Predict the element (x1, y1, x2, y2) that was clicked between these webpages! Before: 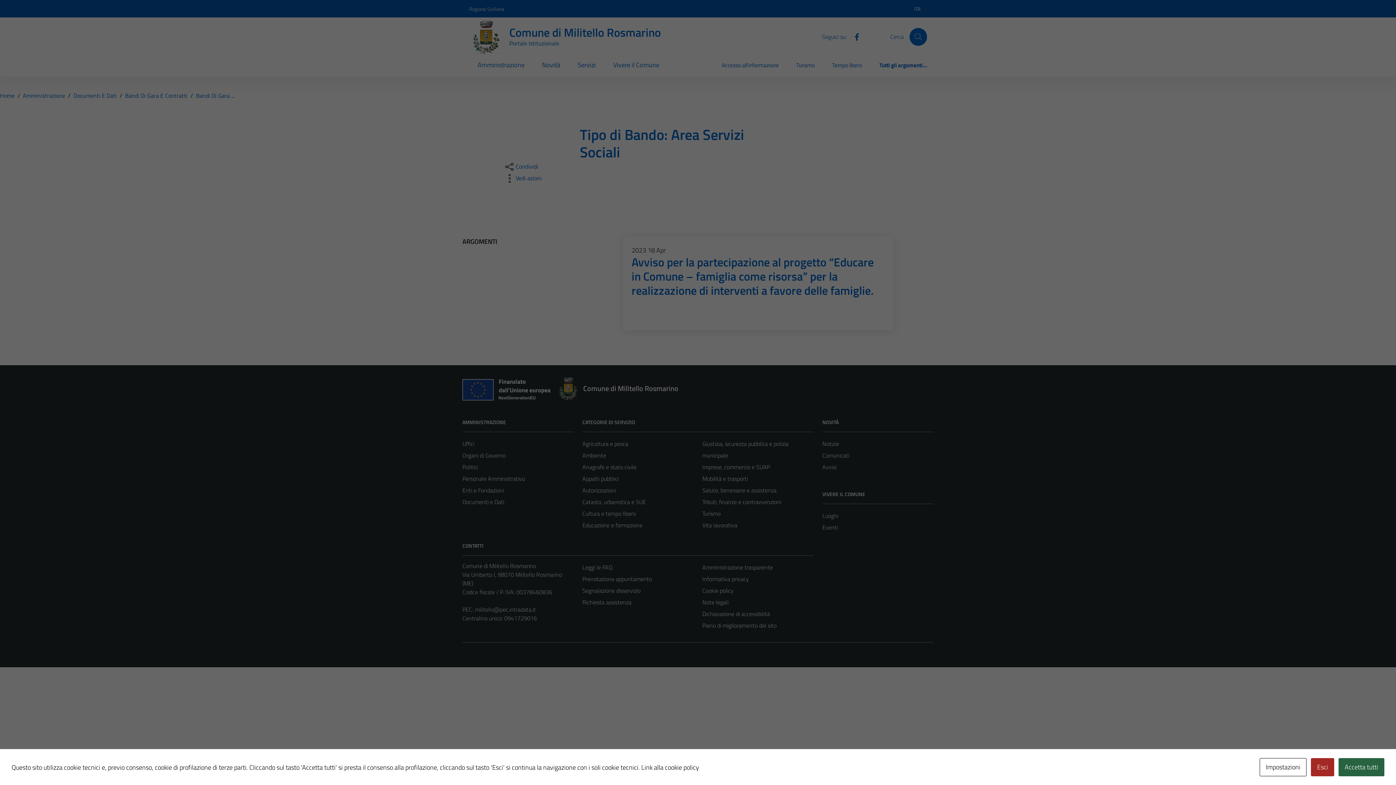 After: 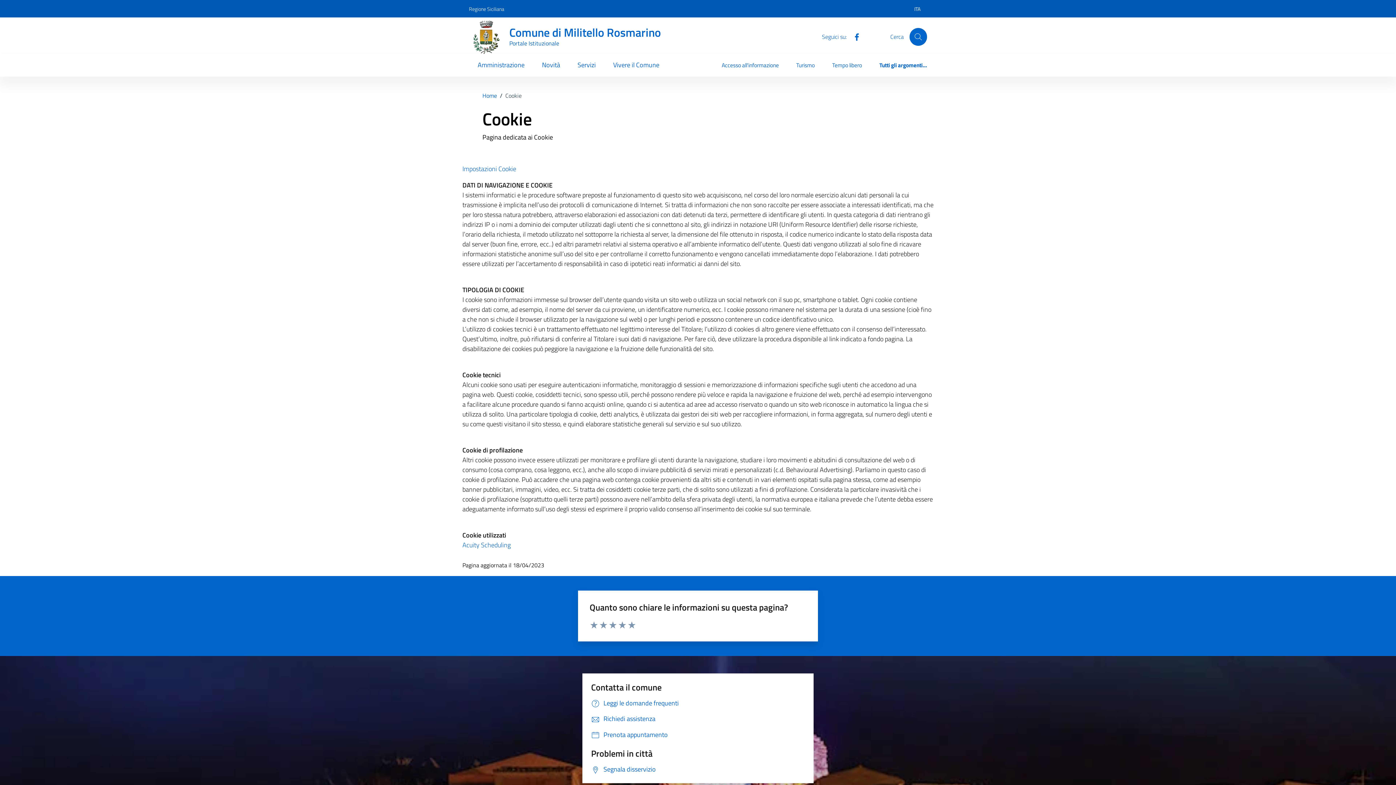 Action: bbox: (641, 762, 699, 772) label: Link alla cookie policy